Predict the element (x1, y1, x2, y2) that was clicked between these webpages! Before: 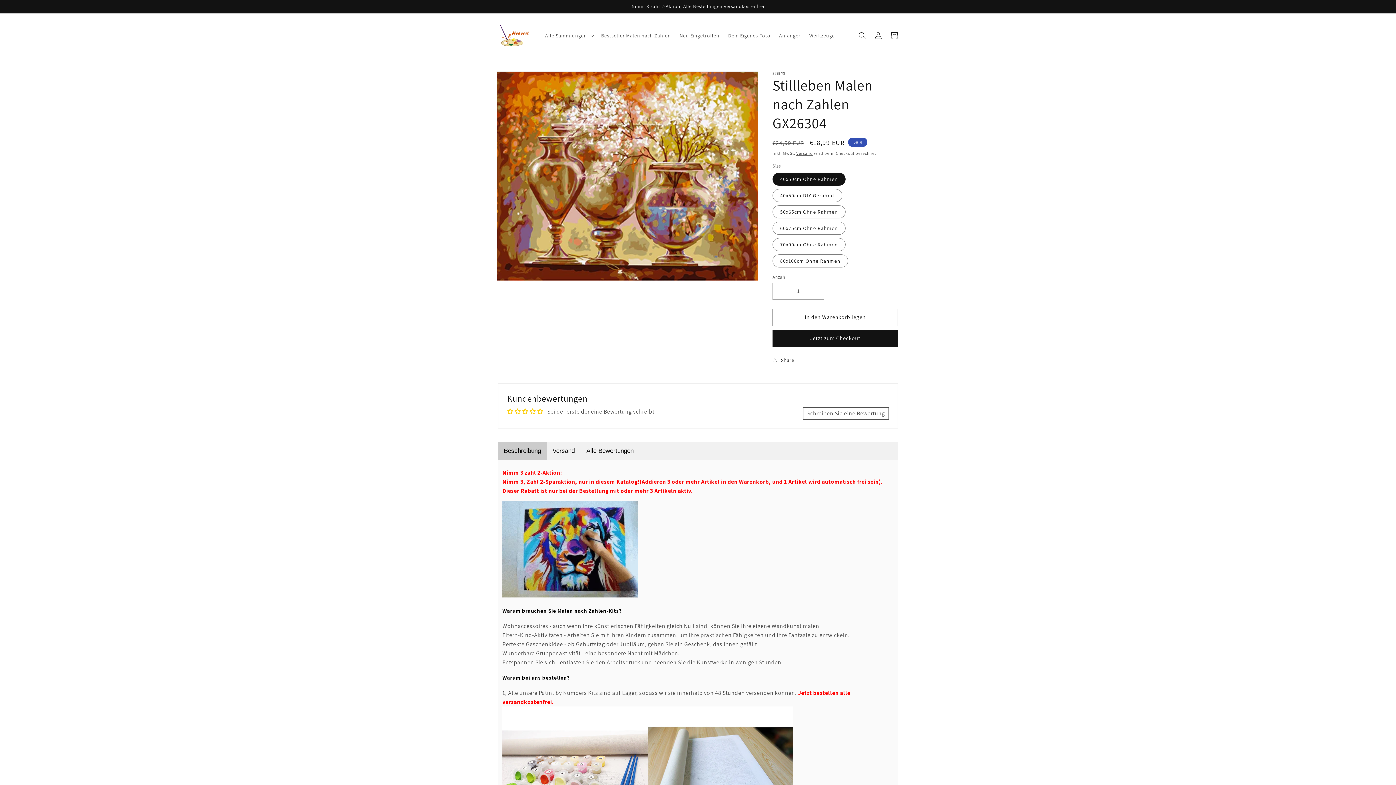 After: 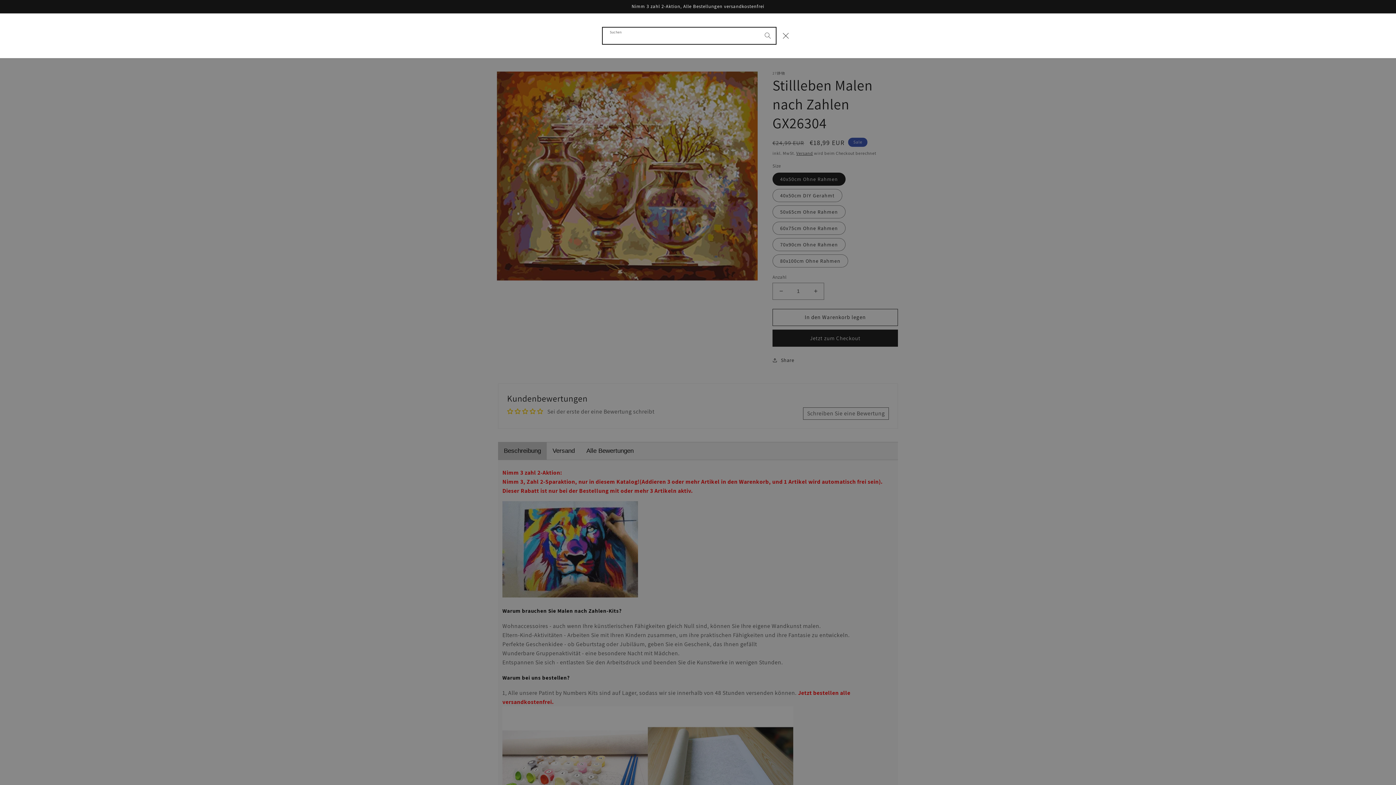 Action: bbox: (854, 27, 870, 43) label: Suchen